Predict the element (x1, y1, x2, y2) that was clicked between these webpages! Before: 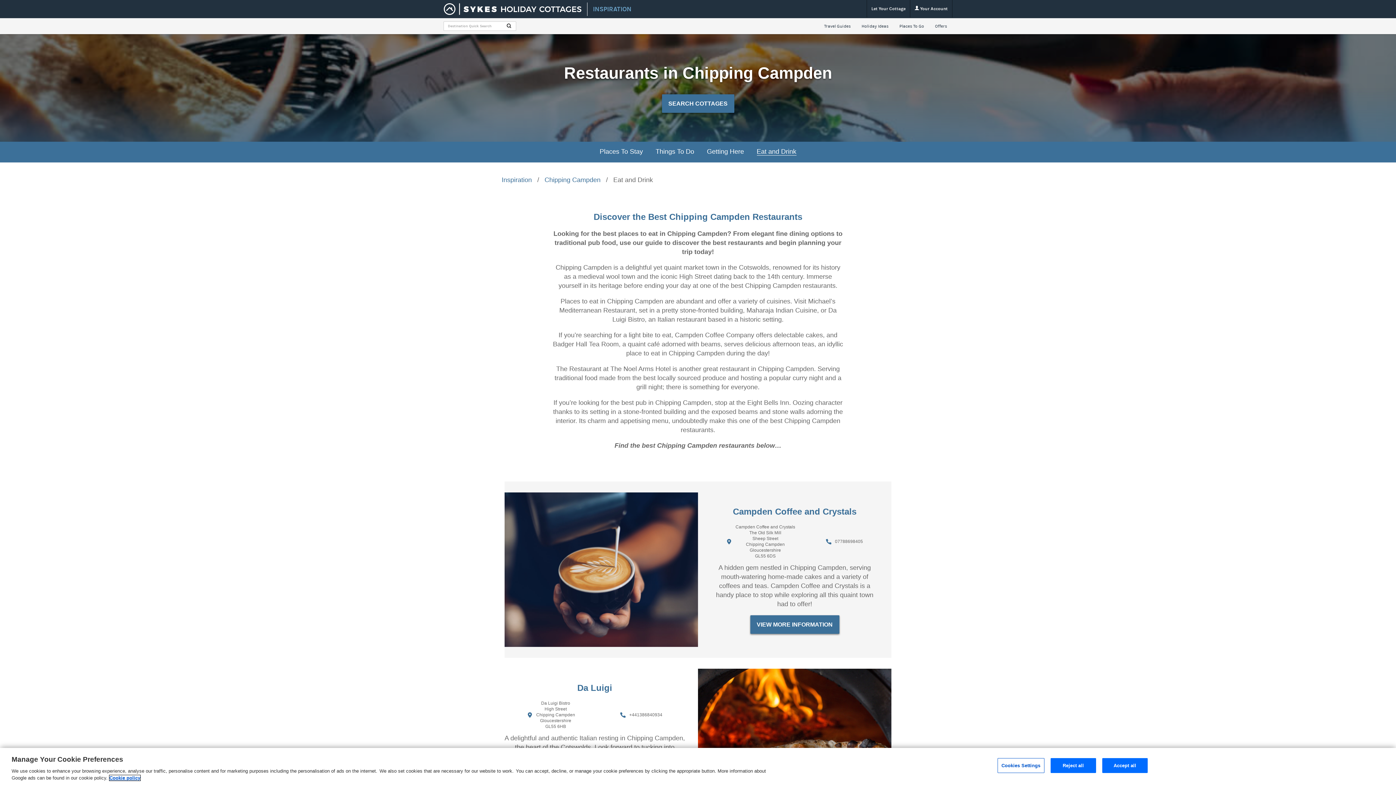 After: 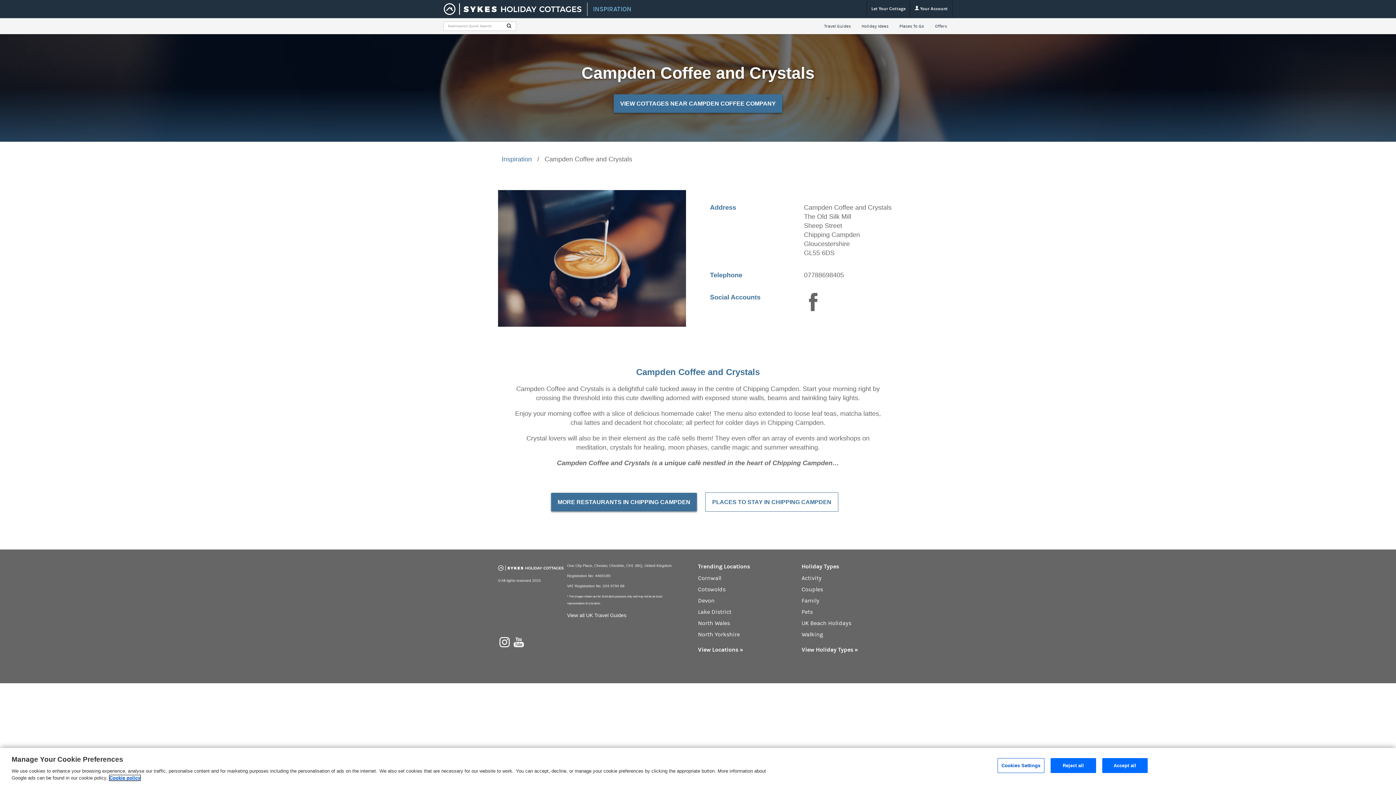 Action: bbox: (750, 615, 839, 634) label: VIEW MORE INFORMATION